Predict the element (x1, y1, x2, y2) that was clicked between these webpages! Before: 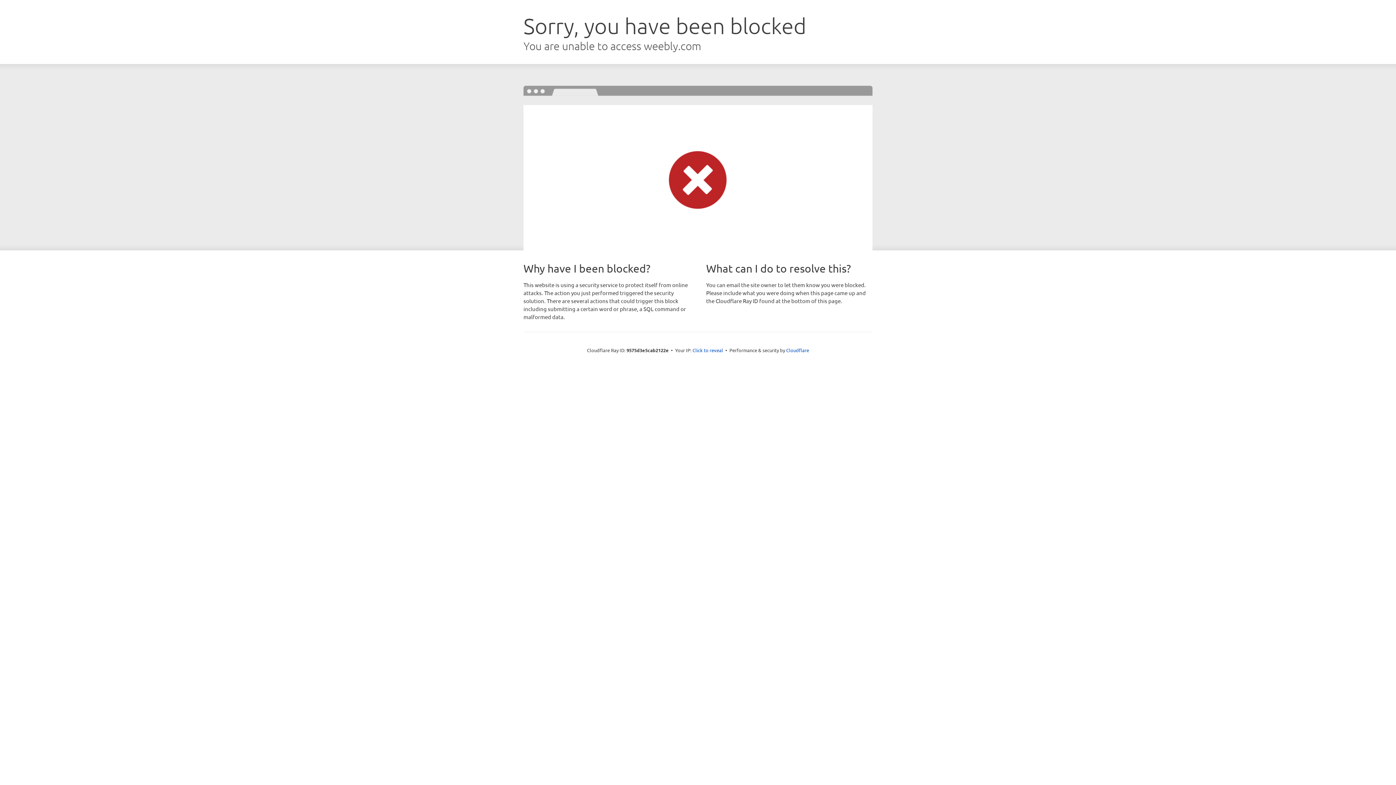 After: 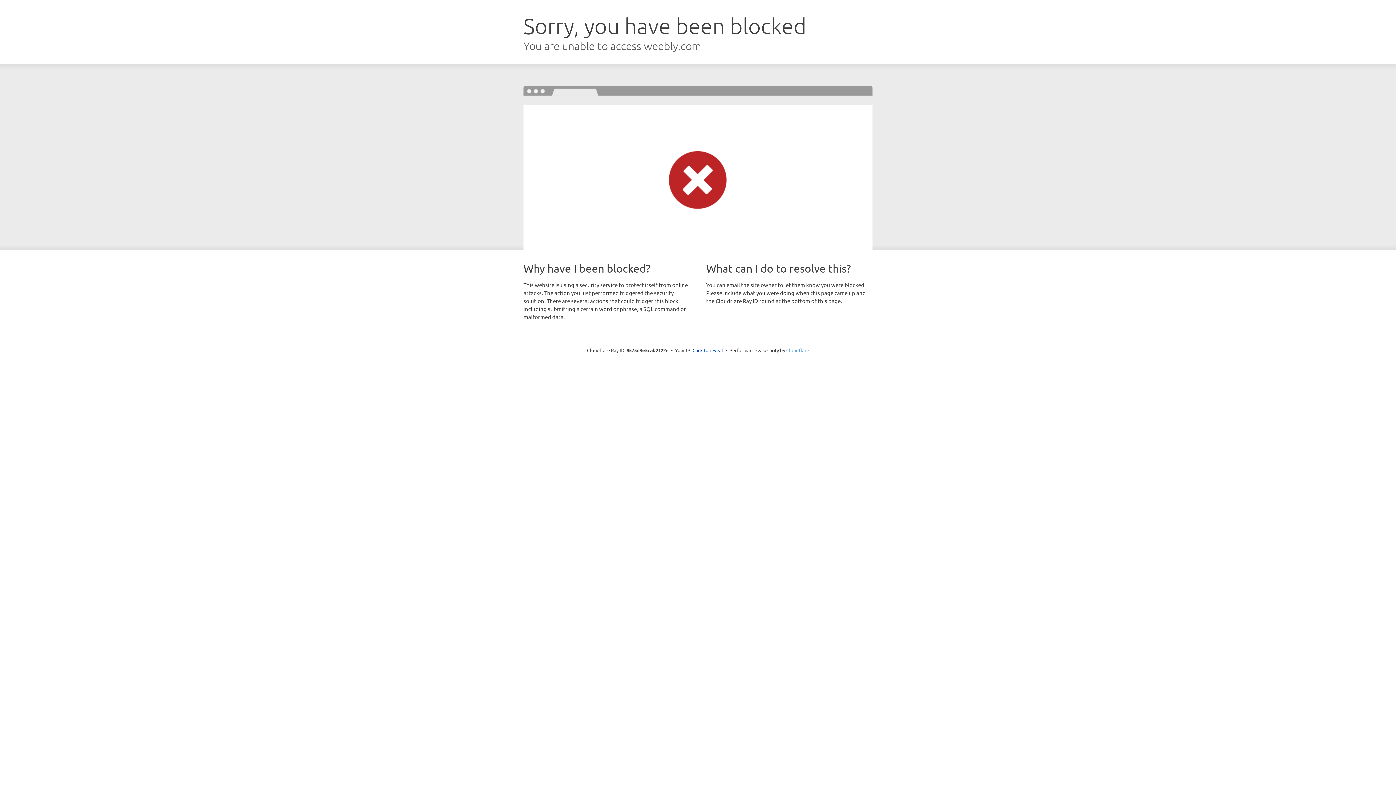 Action: bbox: (786, 347, 809, 353) label: Cloudflare